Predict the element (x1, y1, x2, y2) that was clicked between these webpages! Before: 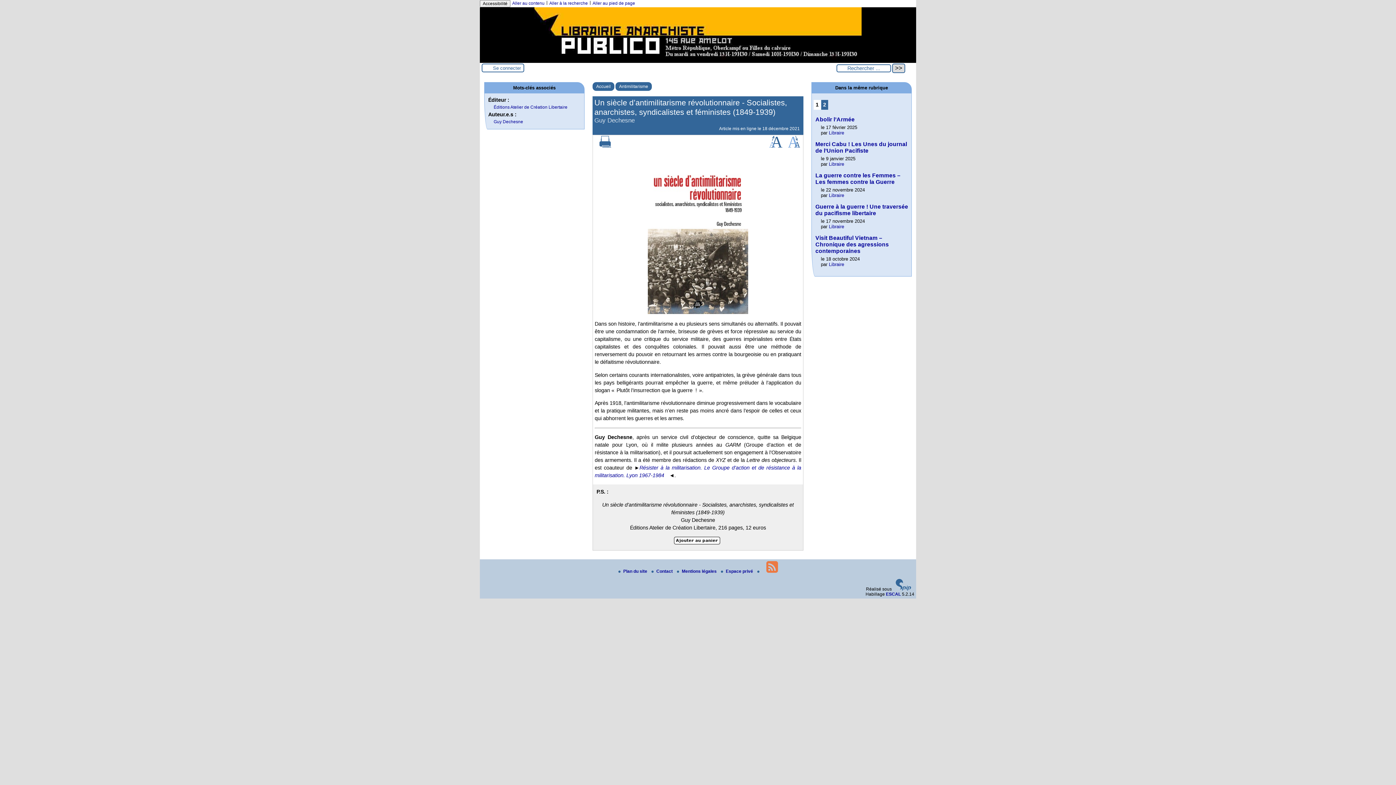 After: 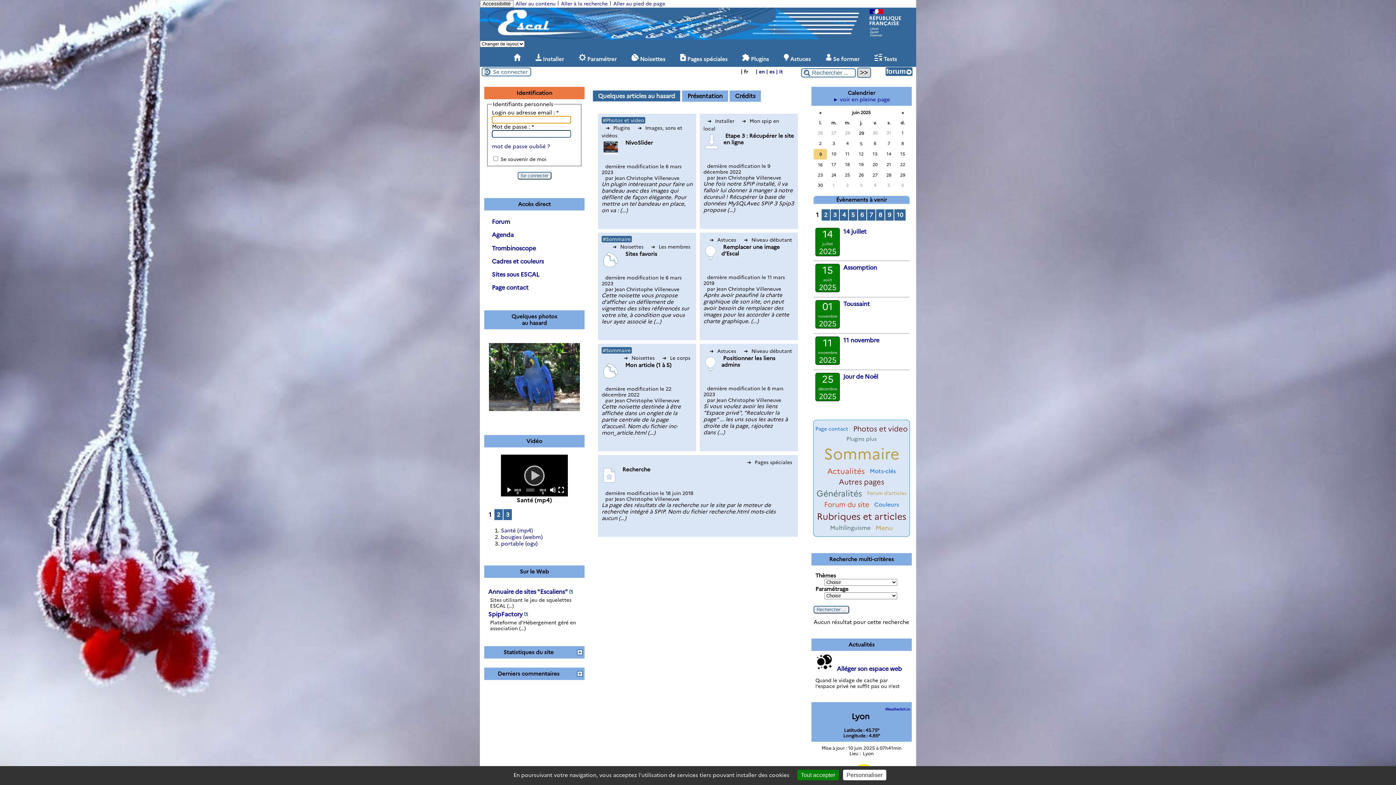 Action: bbox: (886, 592, 901, 597) label: ESCAL